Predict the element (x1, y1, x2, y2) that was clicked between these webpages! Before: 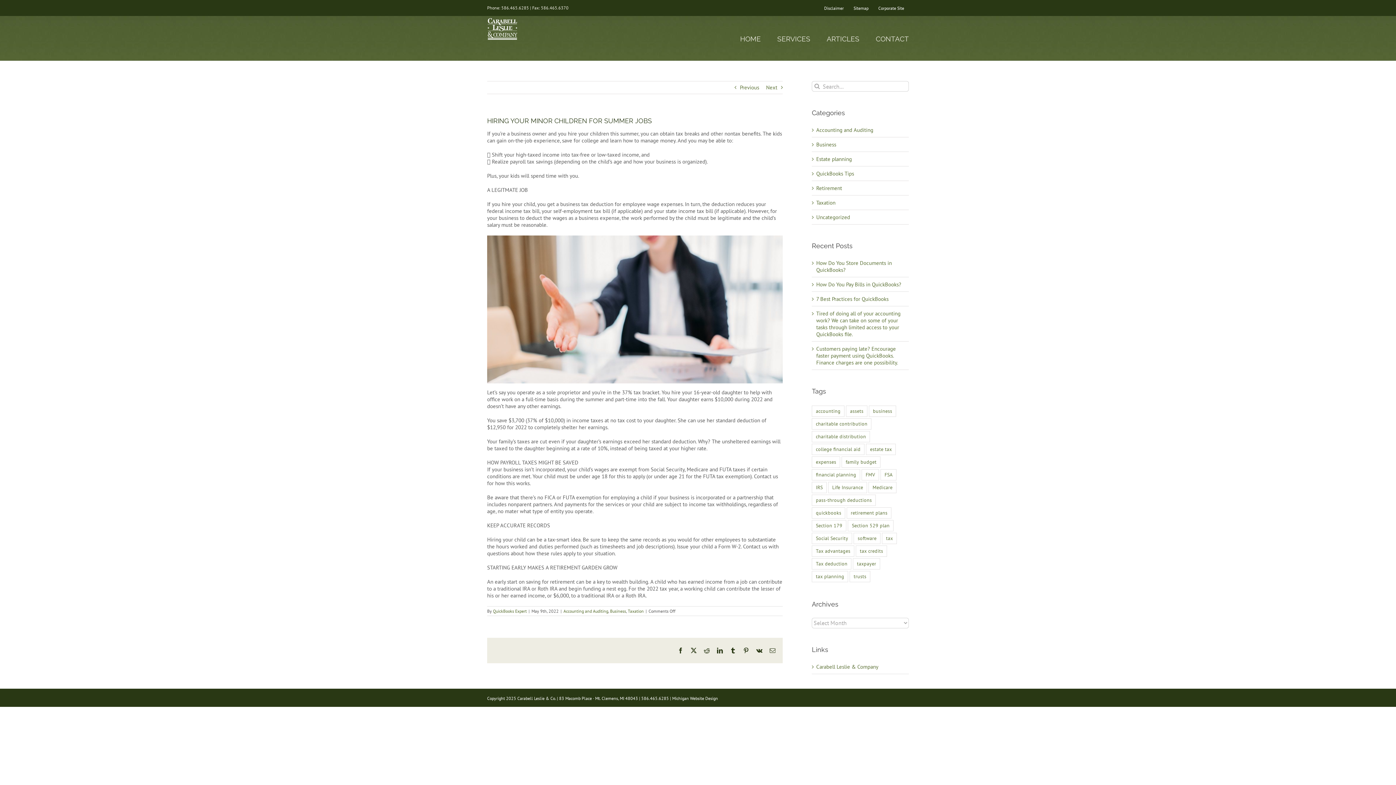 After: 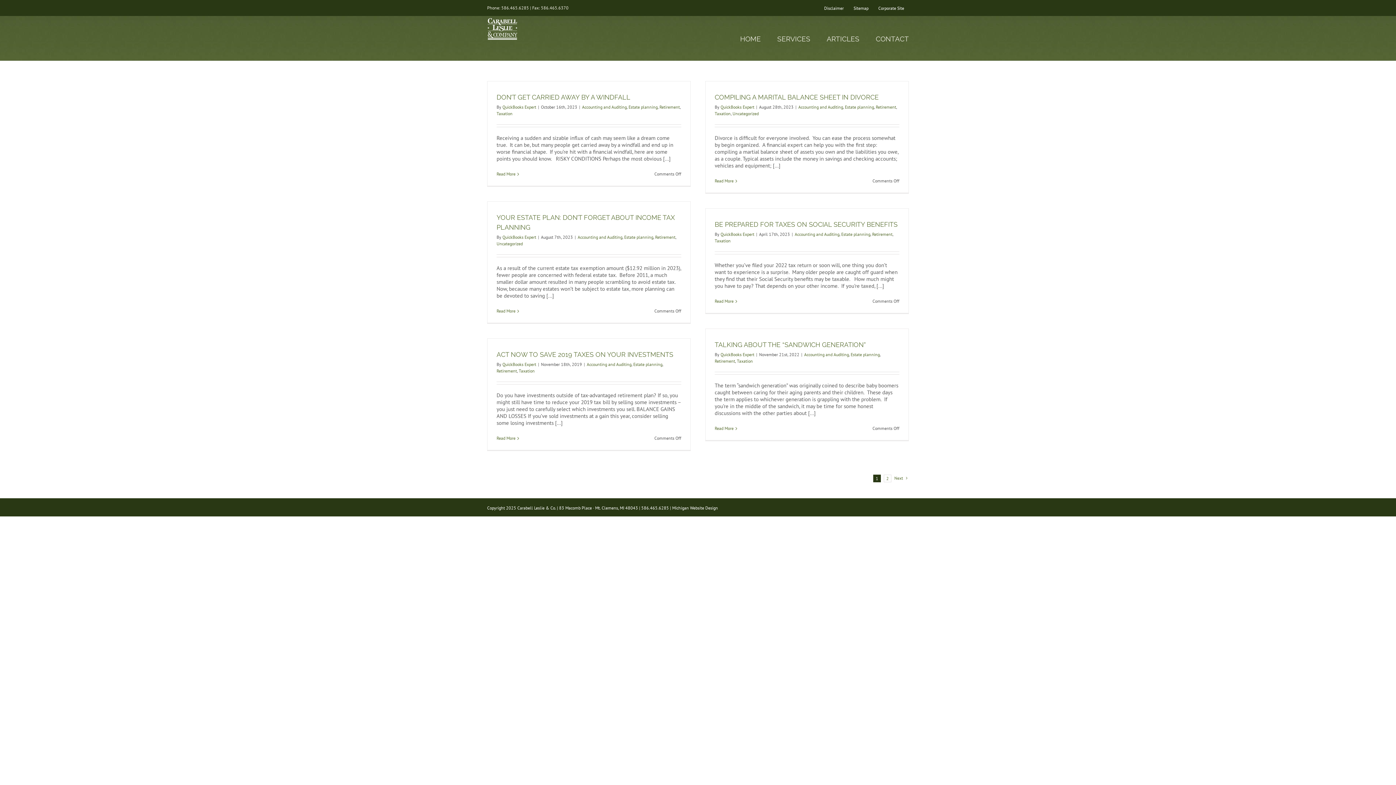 Action: label: estate tax (35 items) bbox: (866, 443, 896, 455)